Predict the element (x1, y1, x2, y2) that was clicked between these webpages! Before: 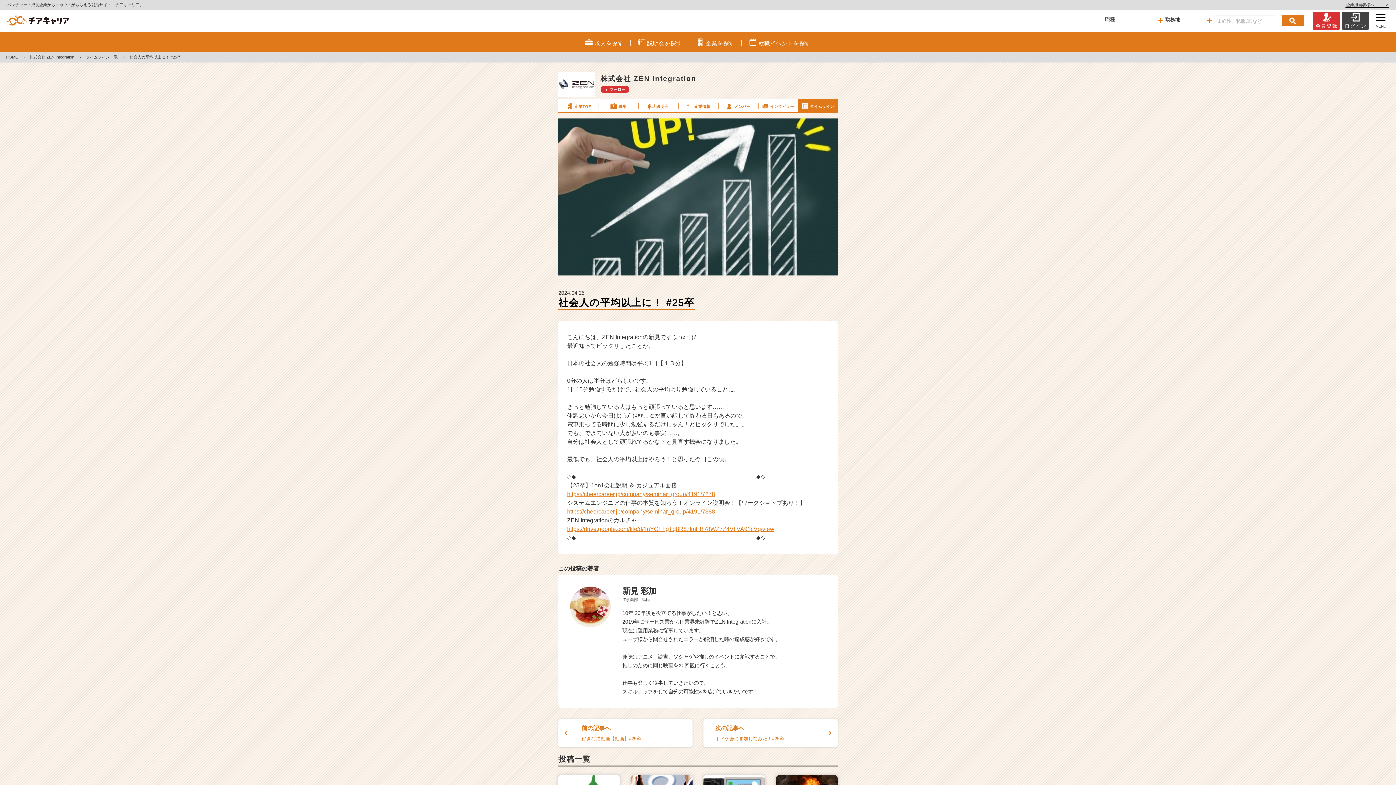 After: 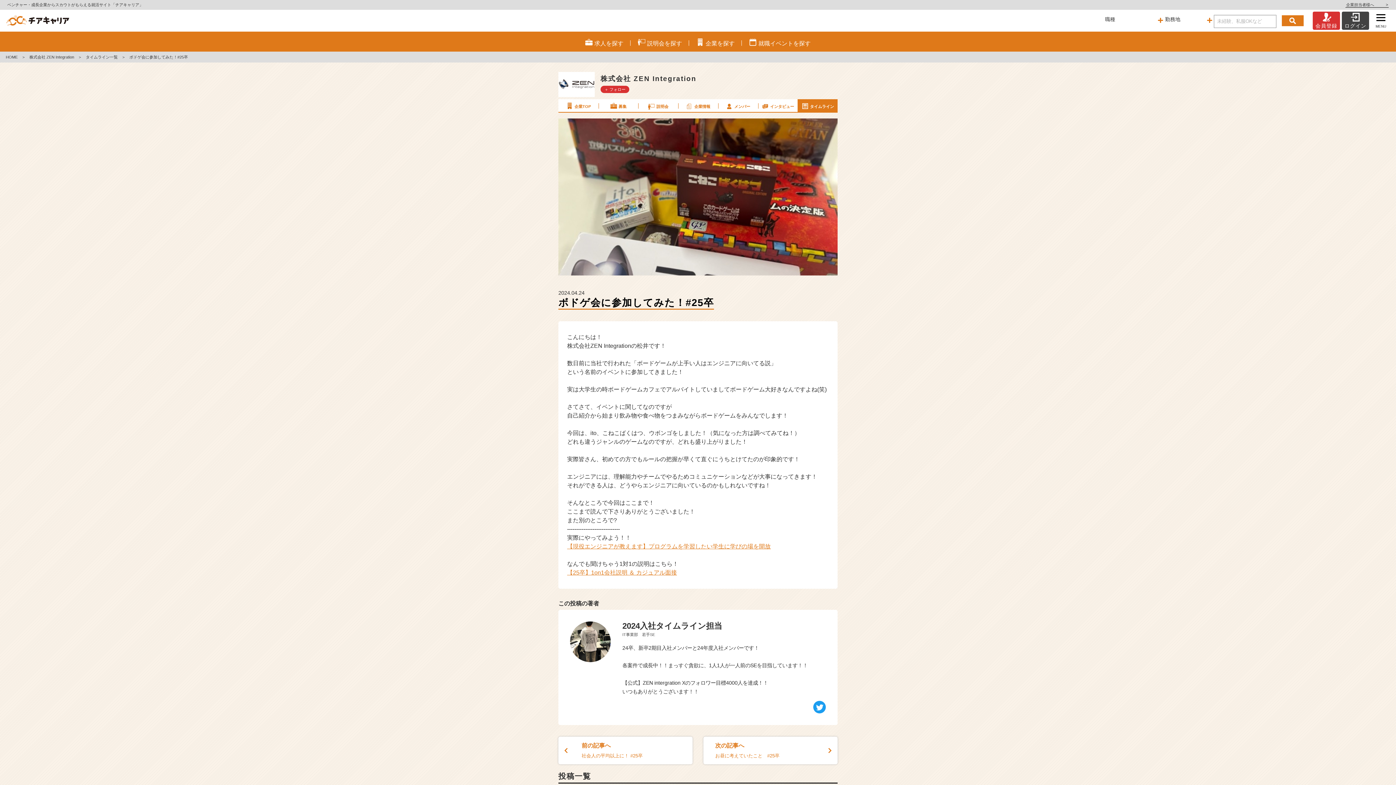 Action: label: 次の記事へ

ボドゲ会に参加してみた！#25卒 bbox: (703, 719, 837, 747)